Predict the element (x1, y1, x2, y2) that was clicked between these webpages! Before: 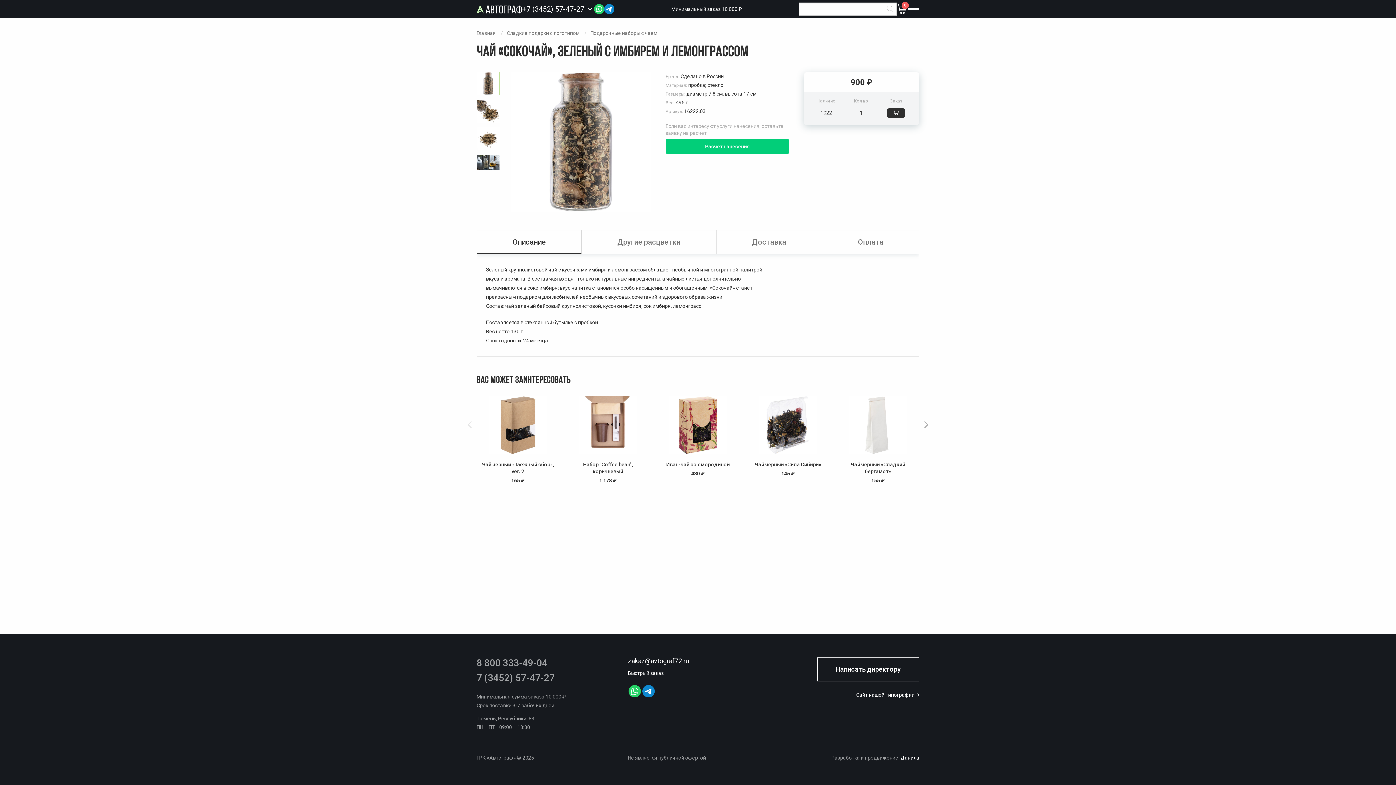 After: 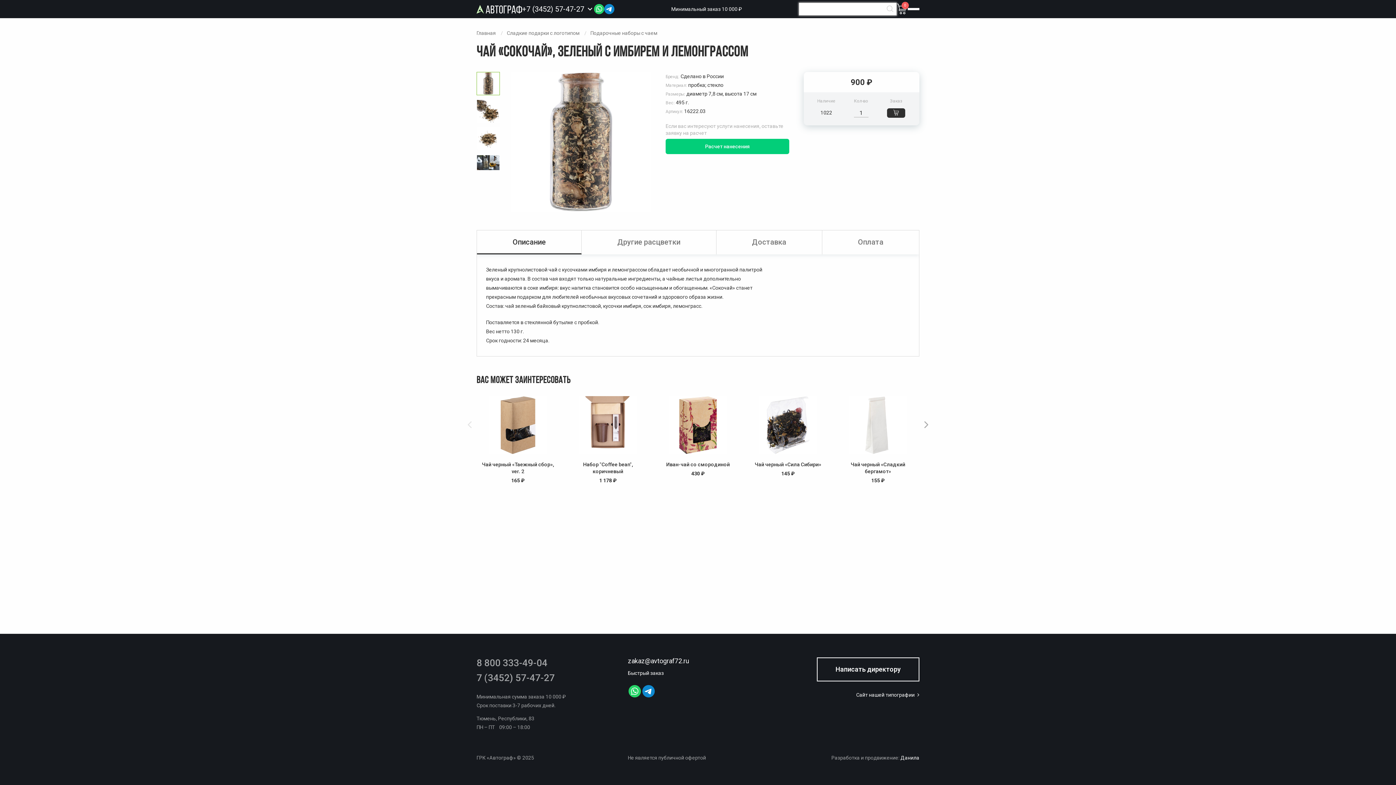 Action: bbox: (886, 5, 893, 12)